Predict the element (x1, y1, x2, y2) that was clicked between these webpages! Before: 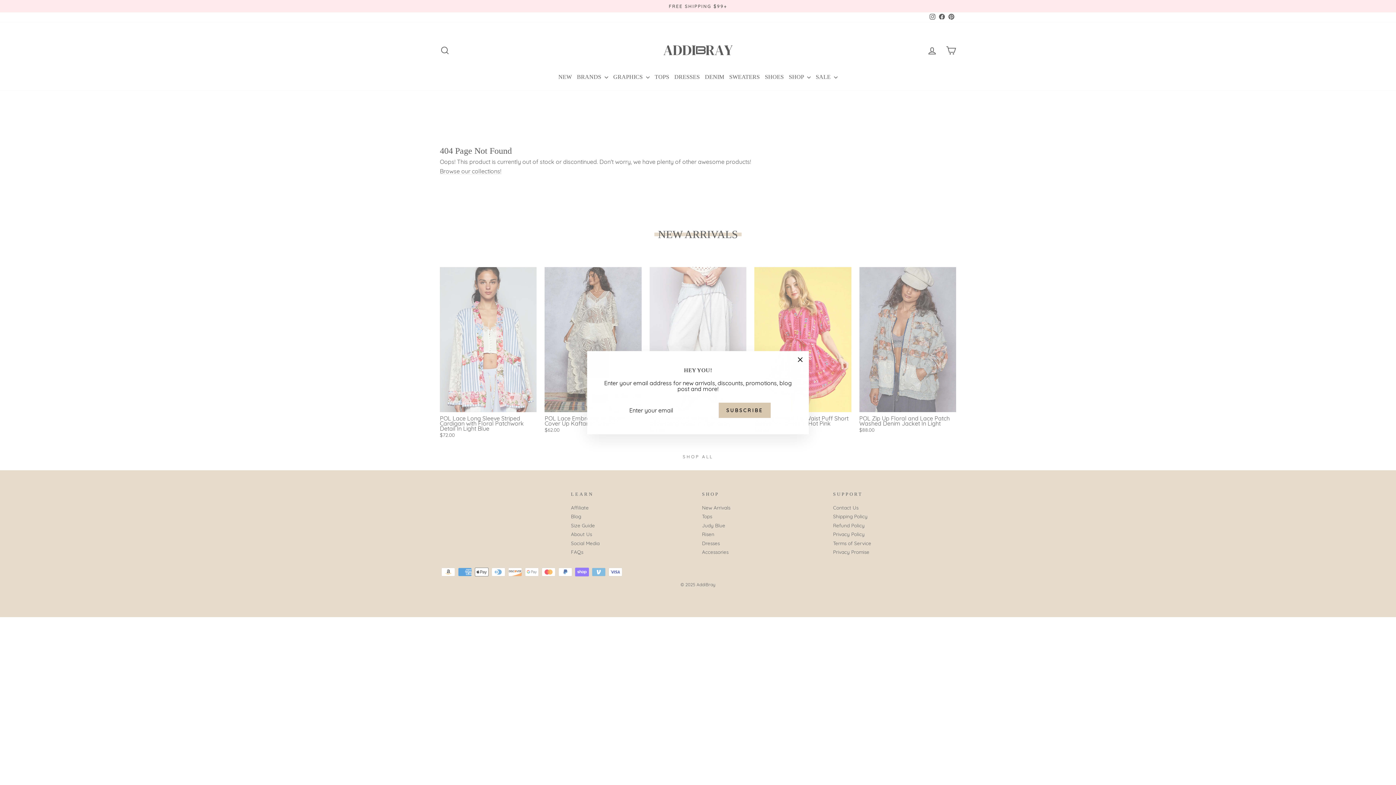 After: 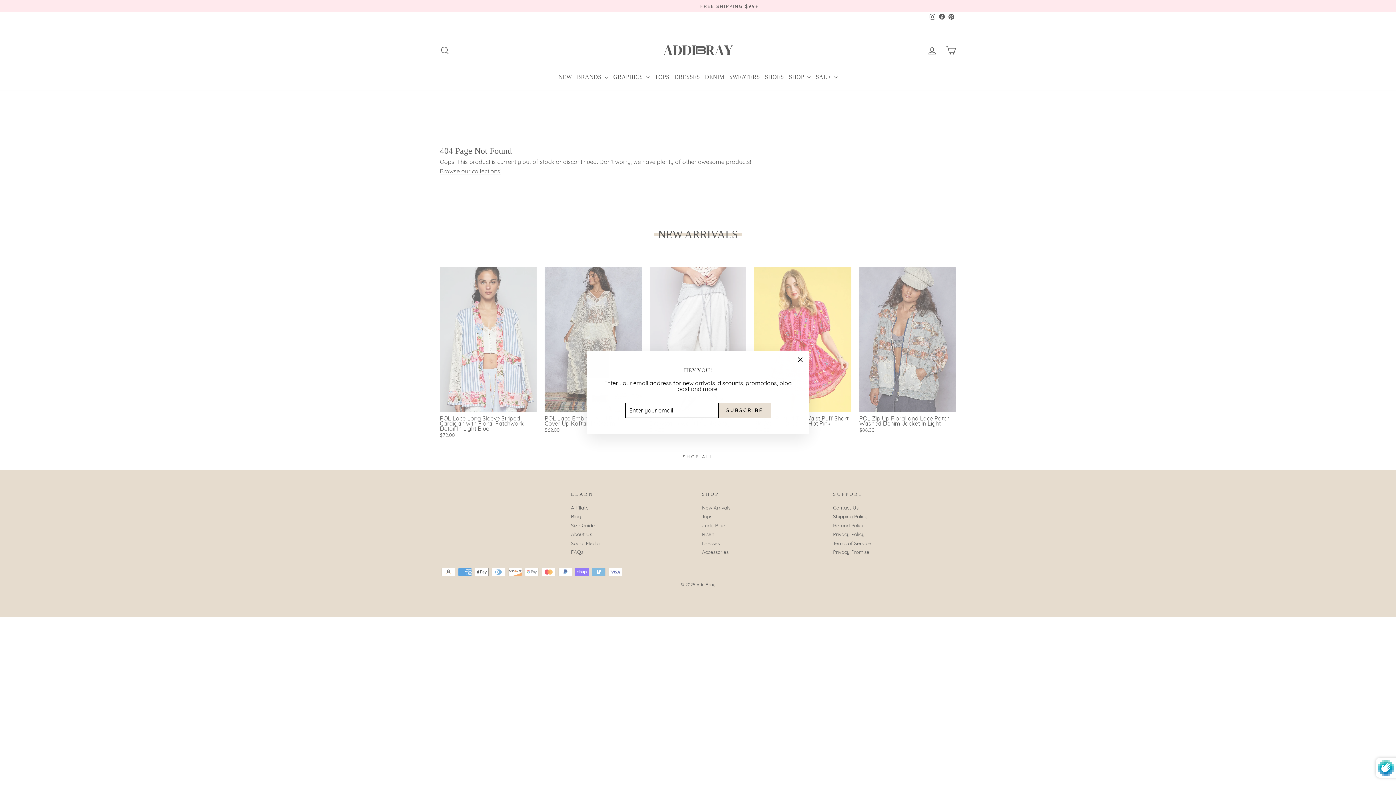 Action: bbox: (718, 402, 770, 418) label: SUBSCRIBE